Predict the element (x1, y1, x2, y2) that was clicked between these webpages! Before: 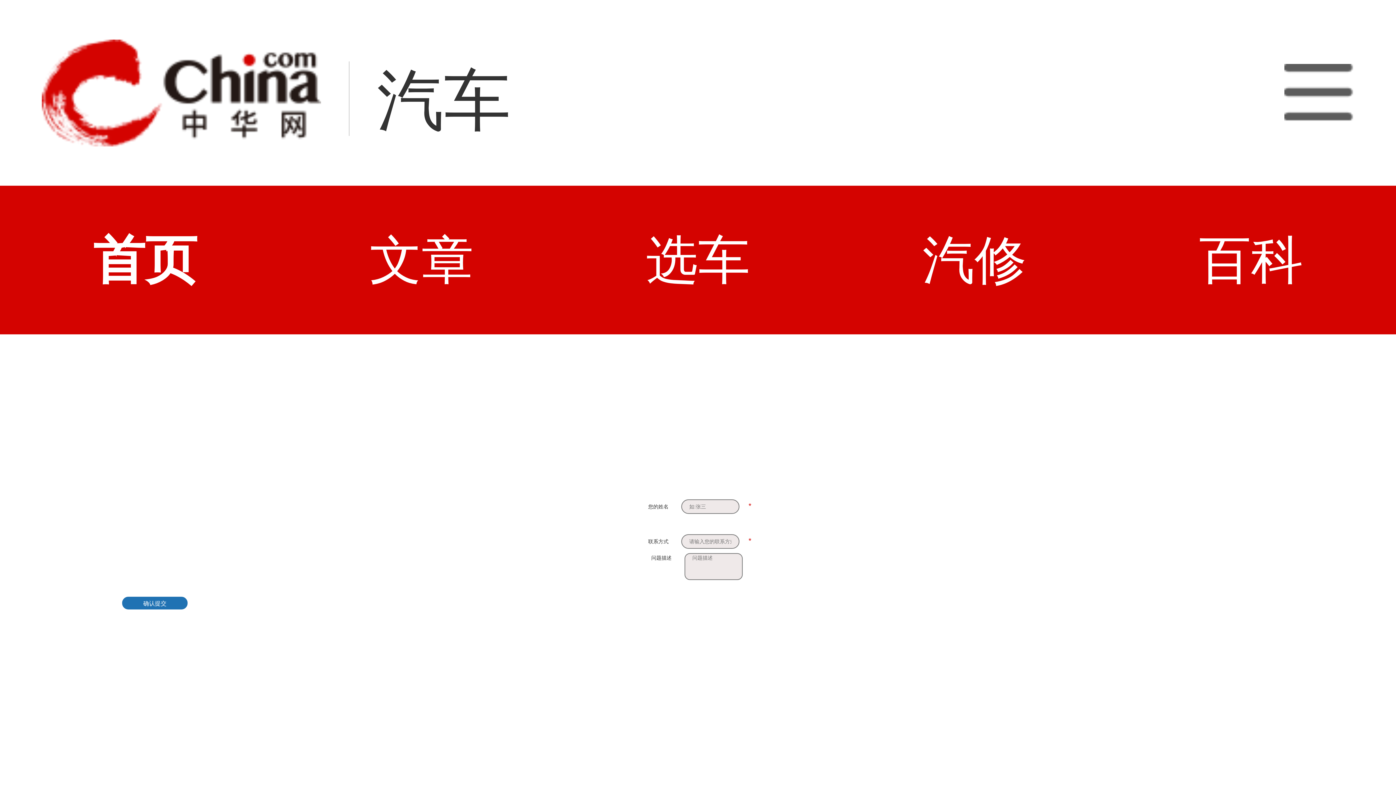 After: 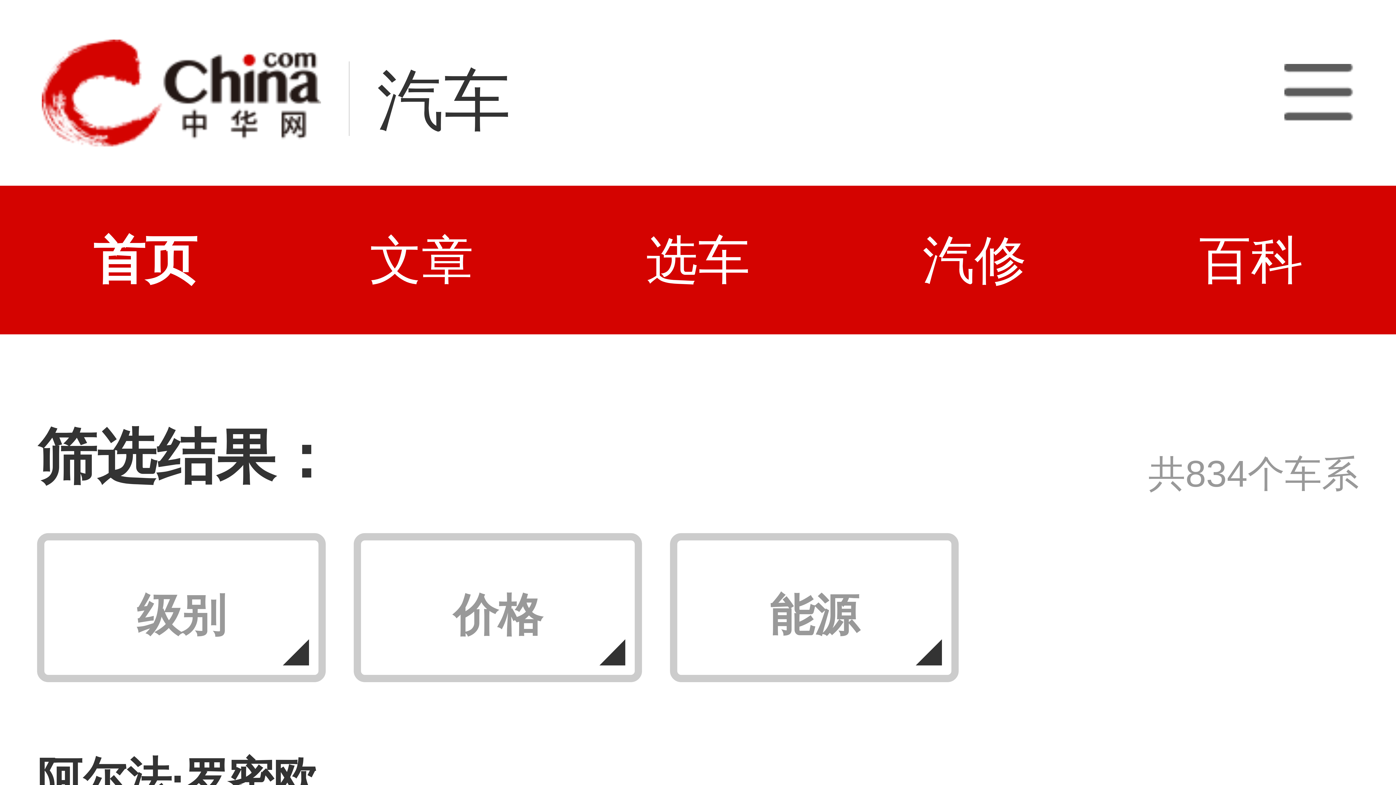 Action: bbox: (646, 185, 750, 334) label: 选车